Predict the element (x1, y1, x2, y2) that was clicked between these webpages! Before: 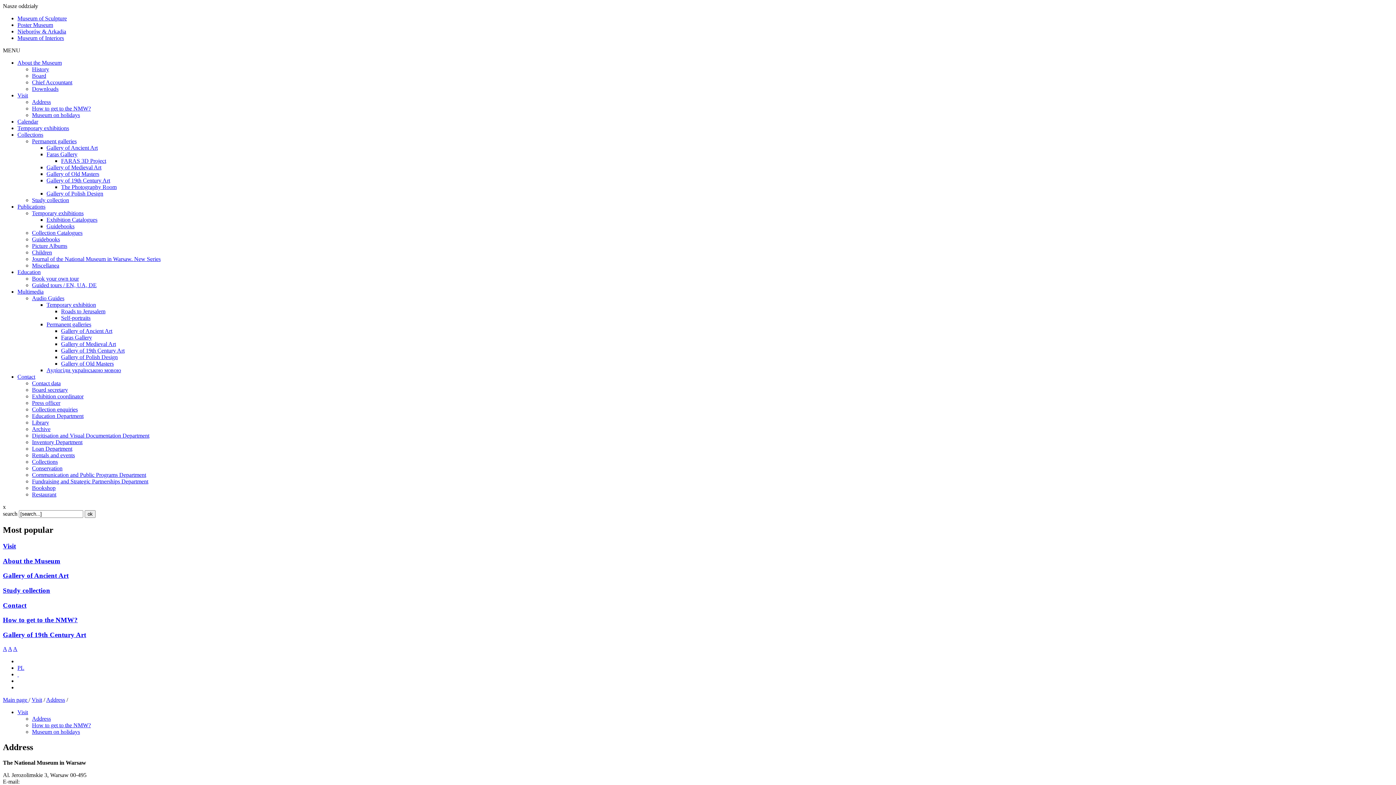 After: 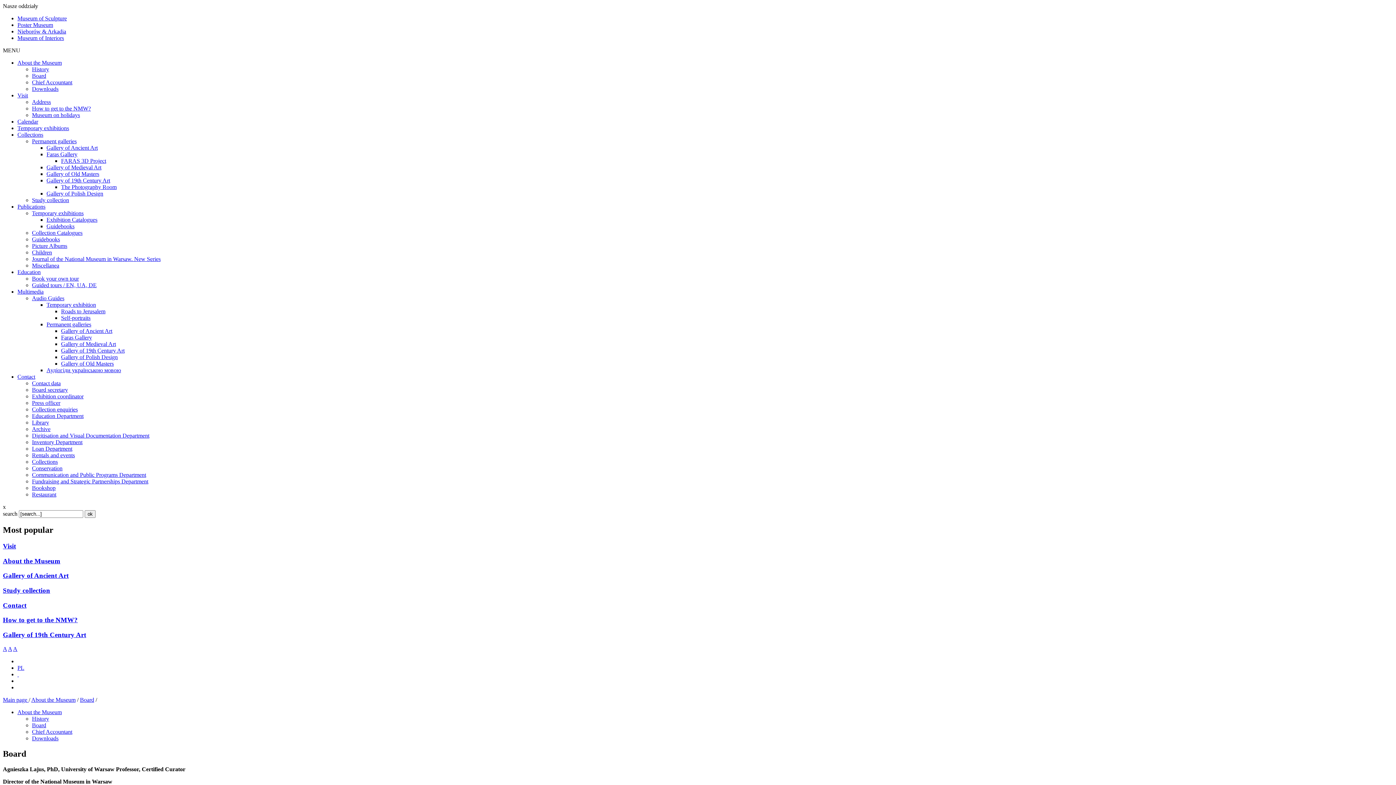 Action: bbox: (32, 72, 46, 78) label: Board